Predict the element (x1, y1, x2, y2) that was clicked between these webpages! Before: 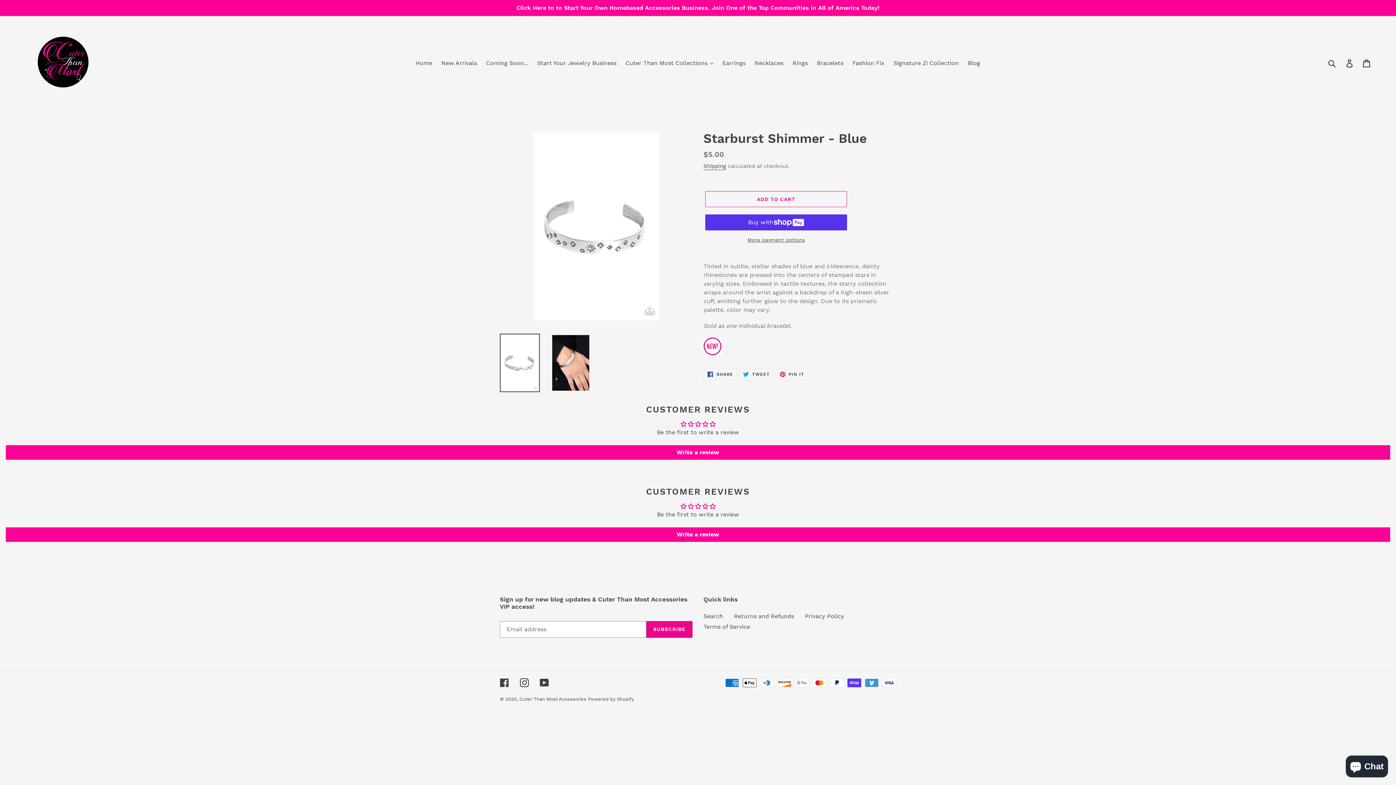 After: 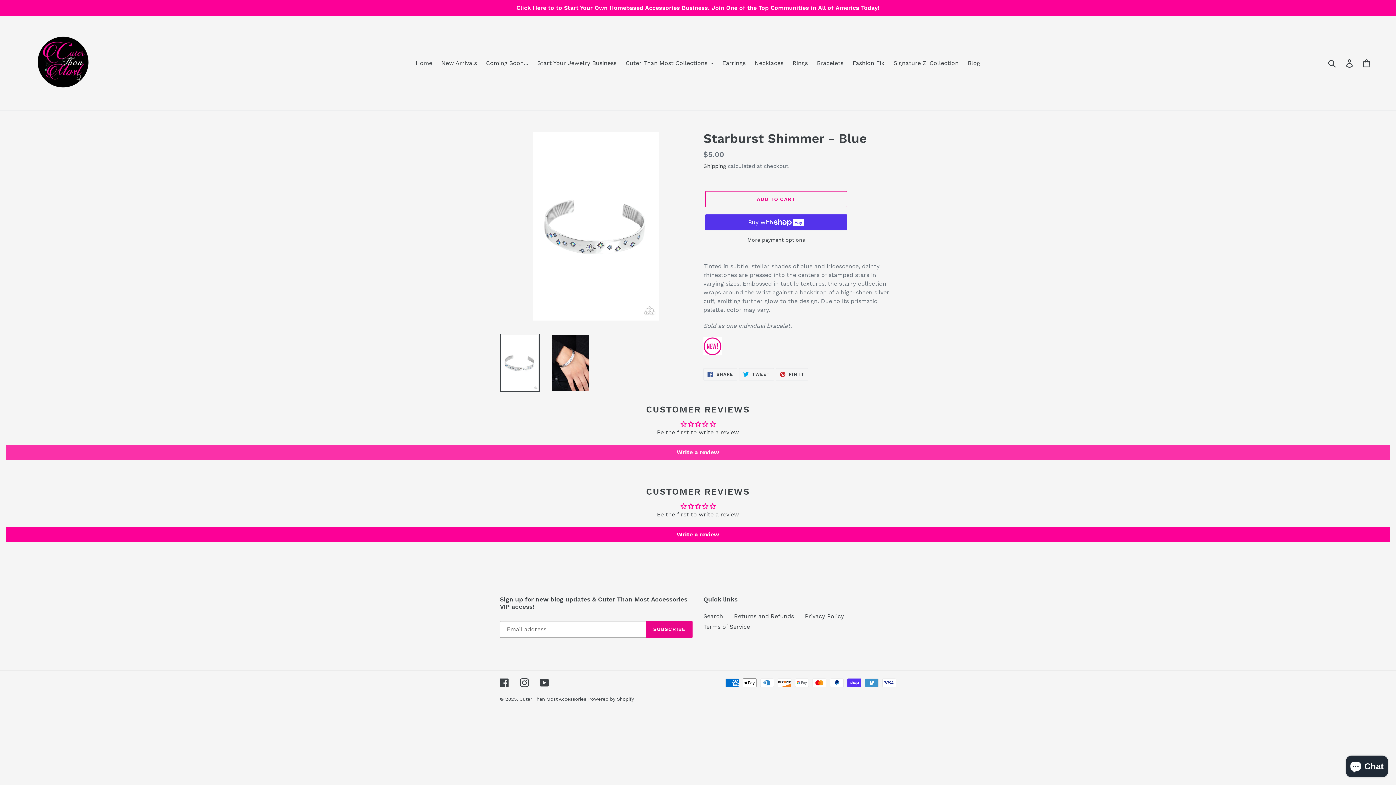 Action: bbox: (5, 445, 1390, 459) label: Write a review